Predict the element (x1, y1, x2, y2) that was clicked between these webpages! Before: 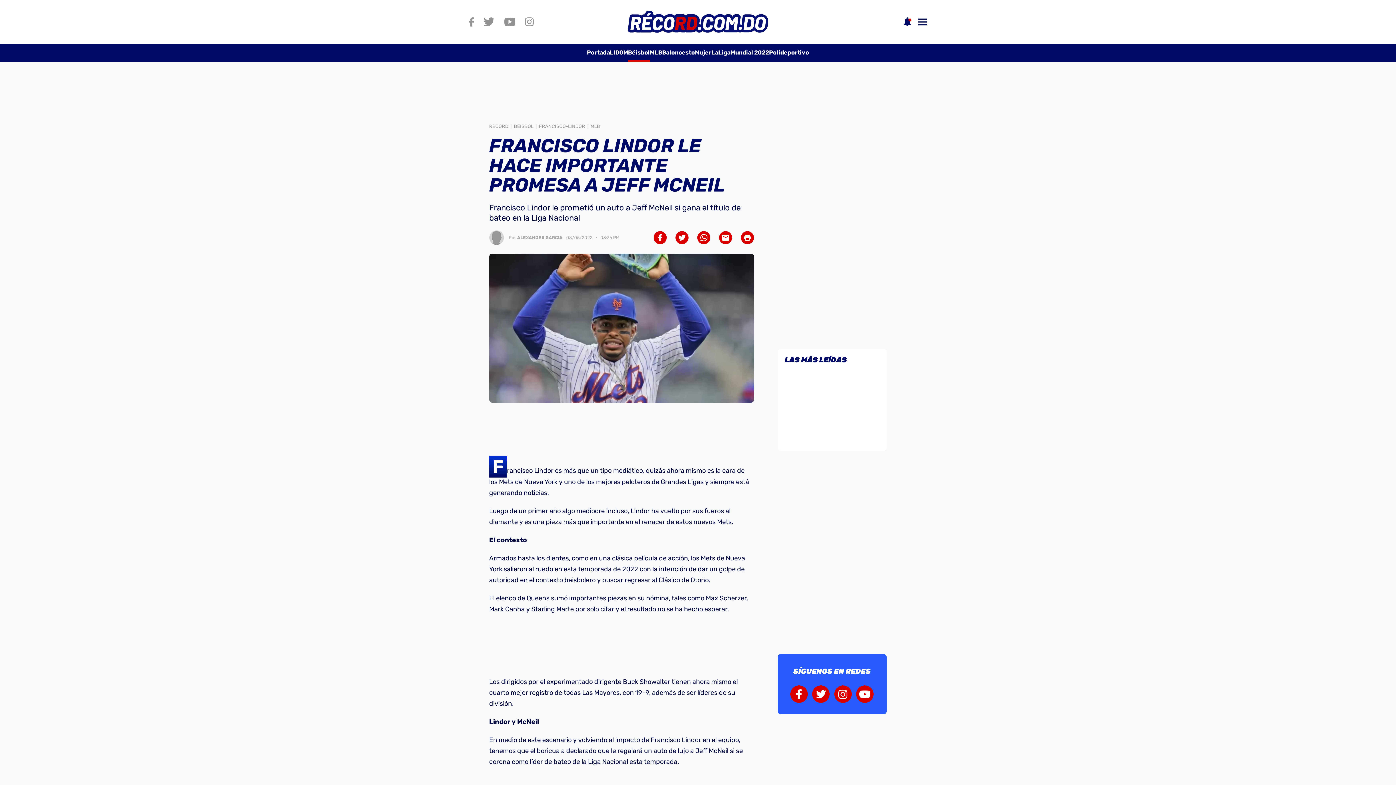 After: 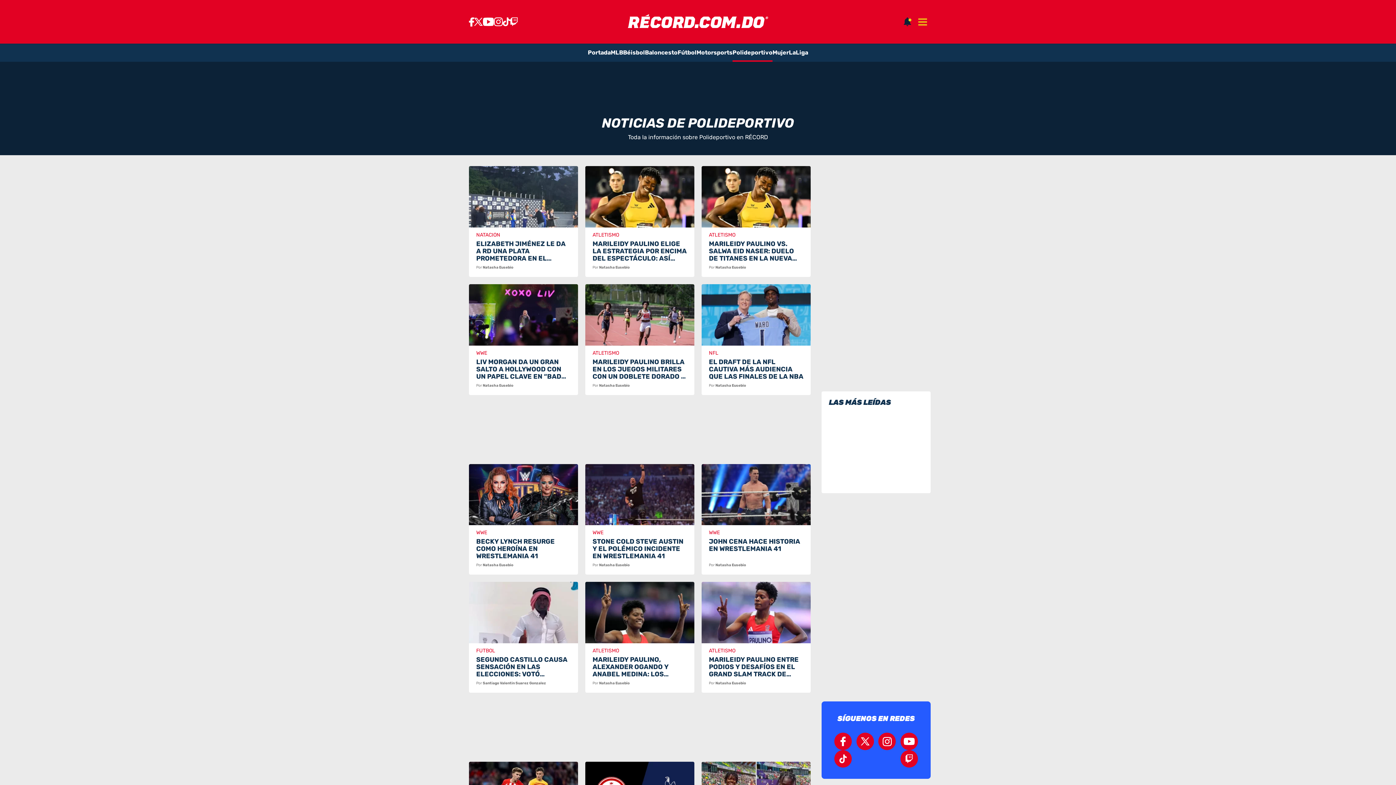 Action: bbox: (769, 43, 809, 61) label: Polideportivo